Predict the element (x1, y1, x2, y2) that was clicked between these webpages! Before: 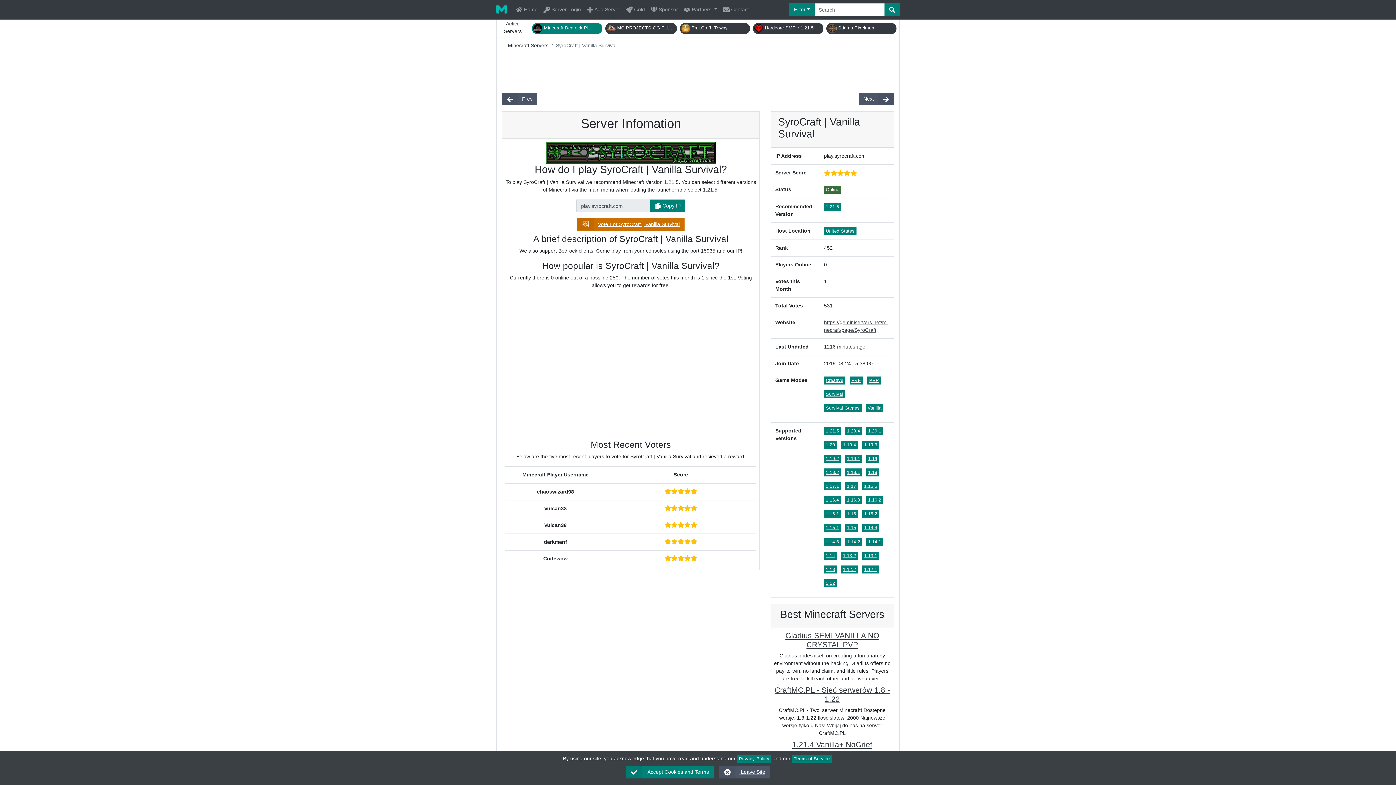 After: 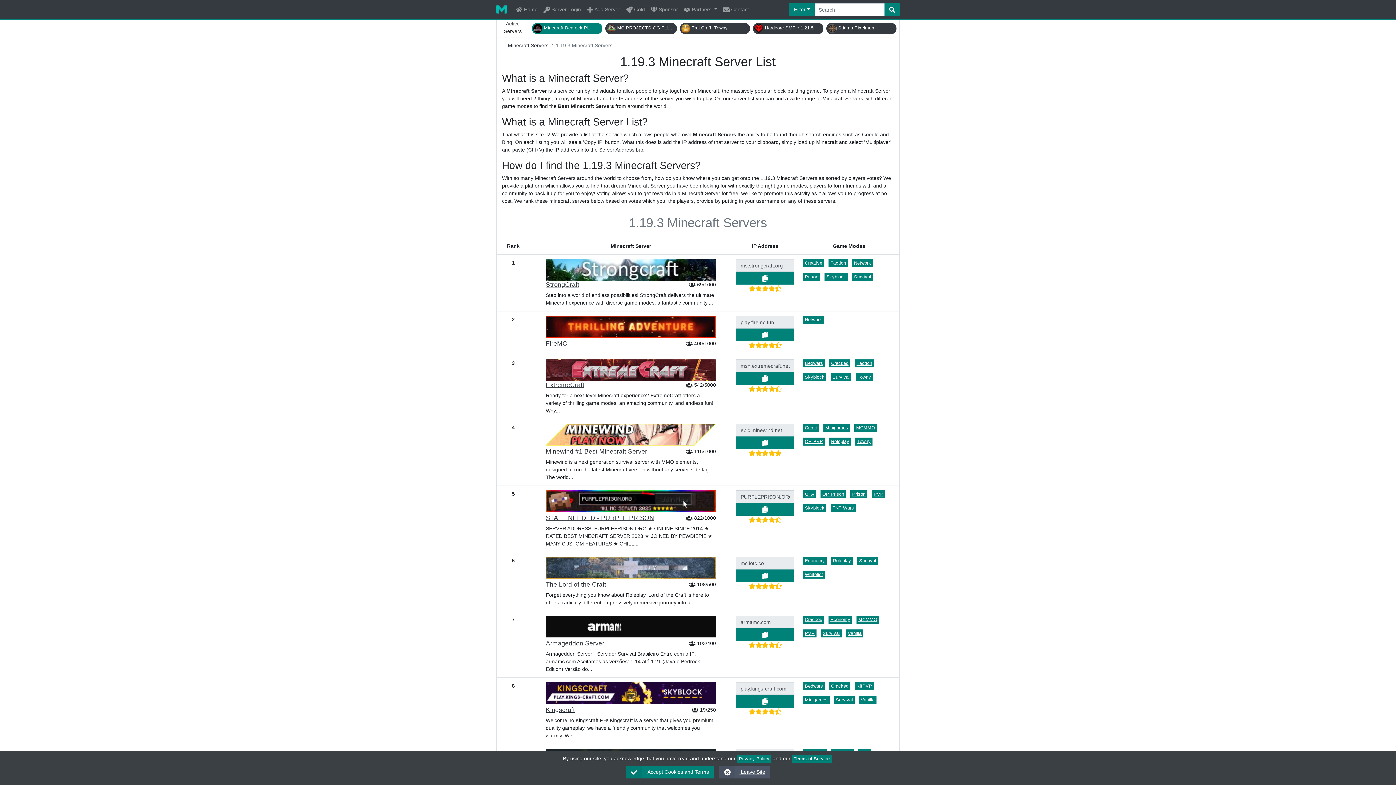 Action: label: 1.19.3 bbox: (862, 441, 879, 449)